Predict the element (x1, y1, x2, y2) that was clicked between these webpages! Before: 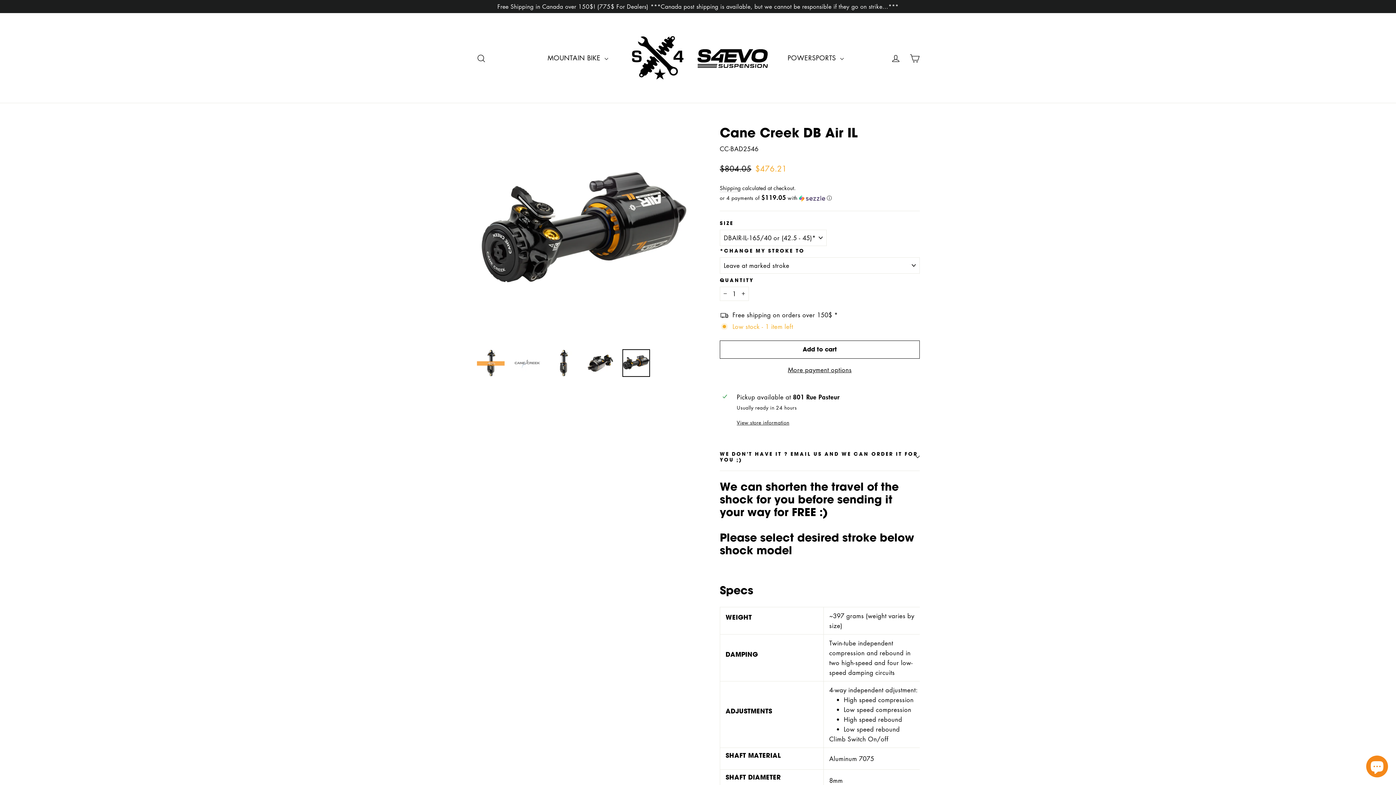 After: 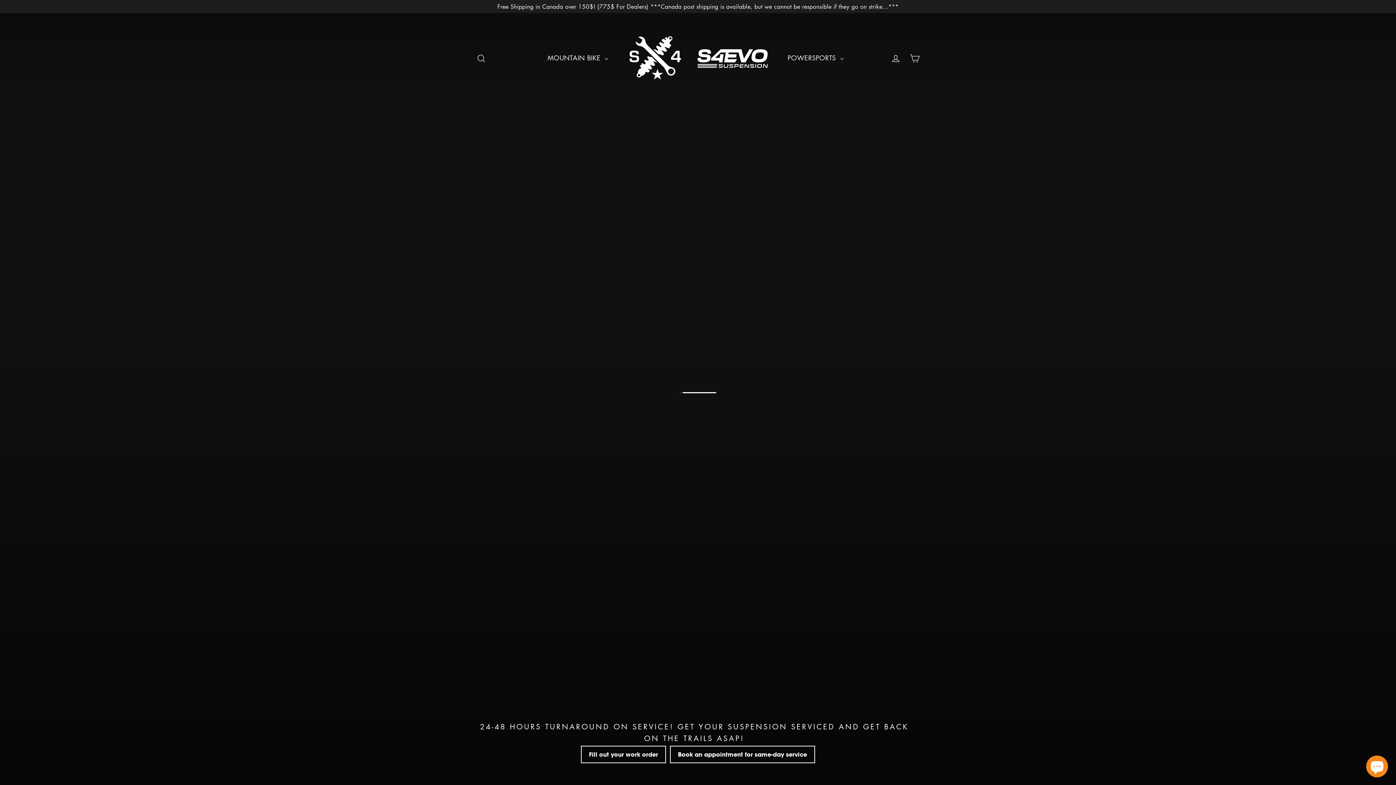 Action: bbox: (625, 25, 770, 90)